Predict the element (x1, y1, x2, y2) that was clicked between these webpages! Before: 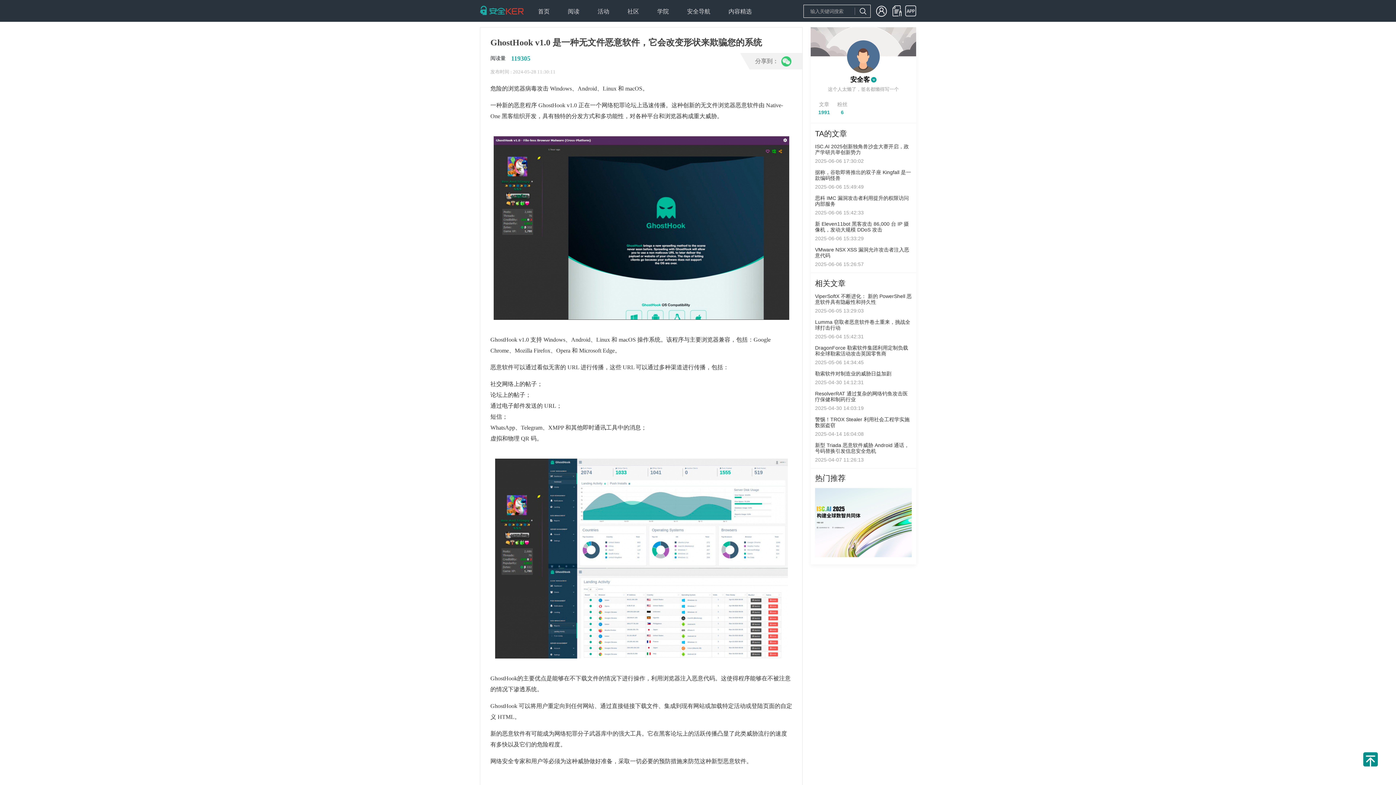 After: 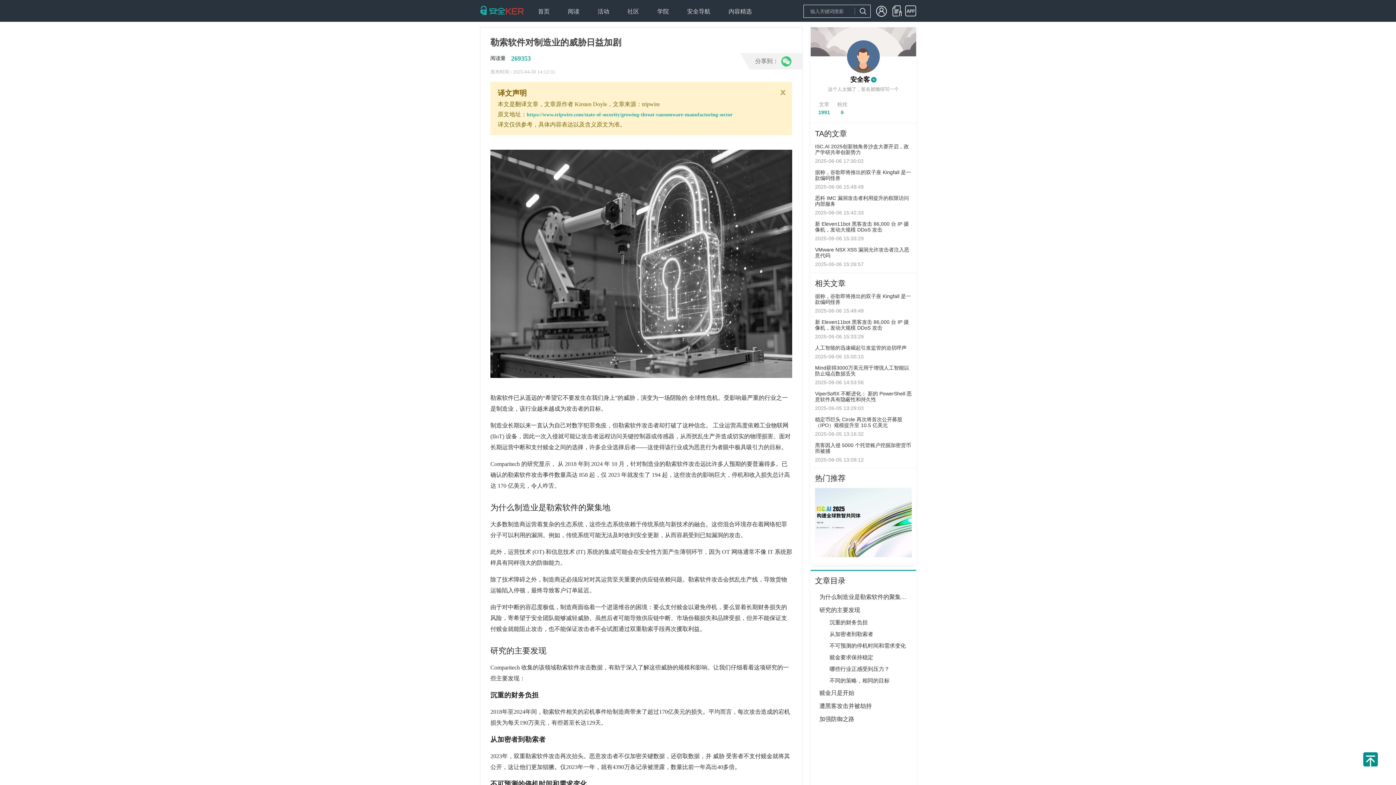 Action: label: 勒索软件对制造业的威胁日益加剧 bbox: (815, 370, 891, 376)